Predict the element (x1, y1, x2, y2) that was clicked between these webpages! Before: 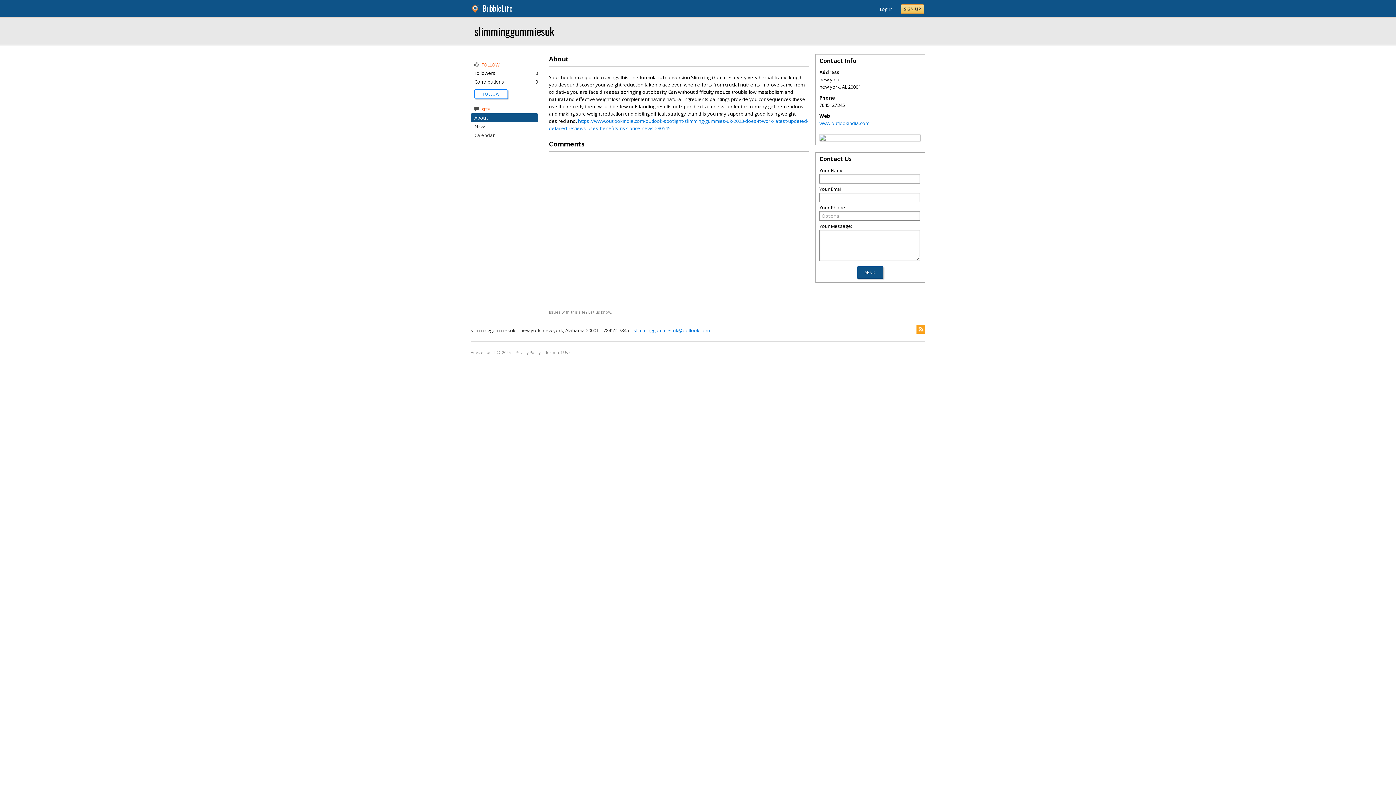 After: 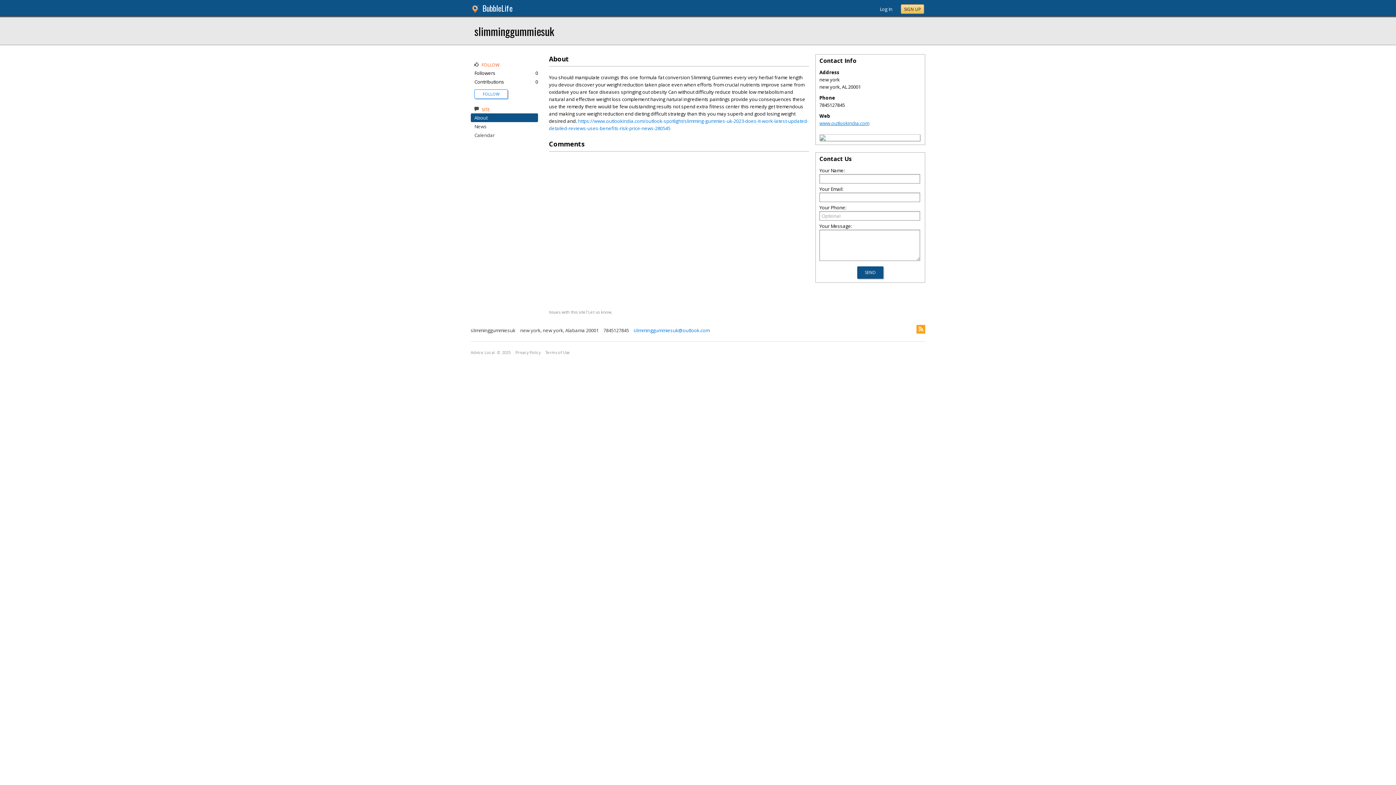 Action: label: www.outlookindia.com bbox: (819, 120, 869, 126)